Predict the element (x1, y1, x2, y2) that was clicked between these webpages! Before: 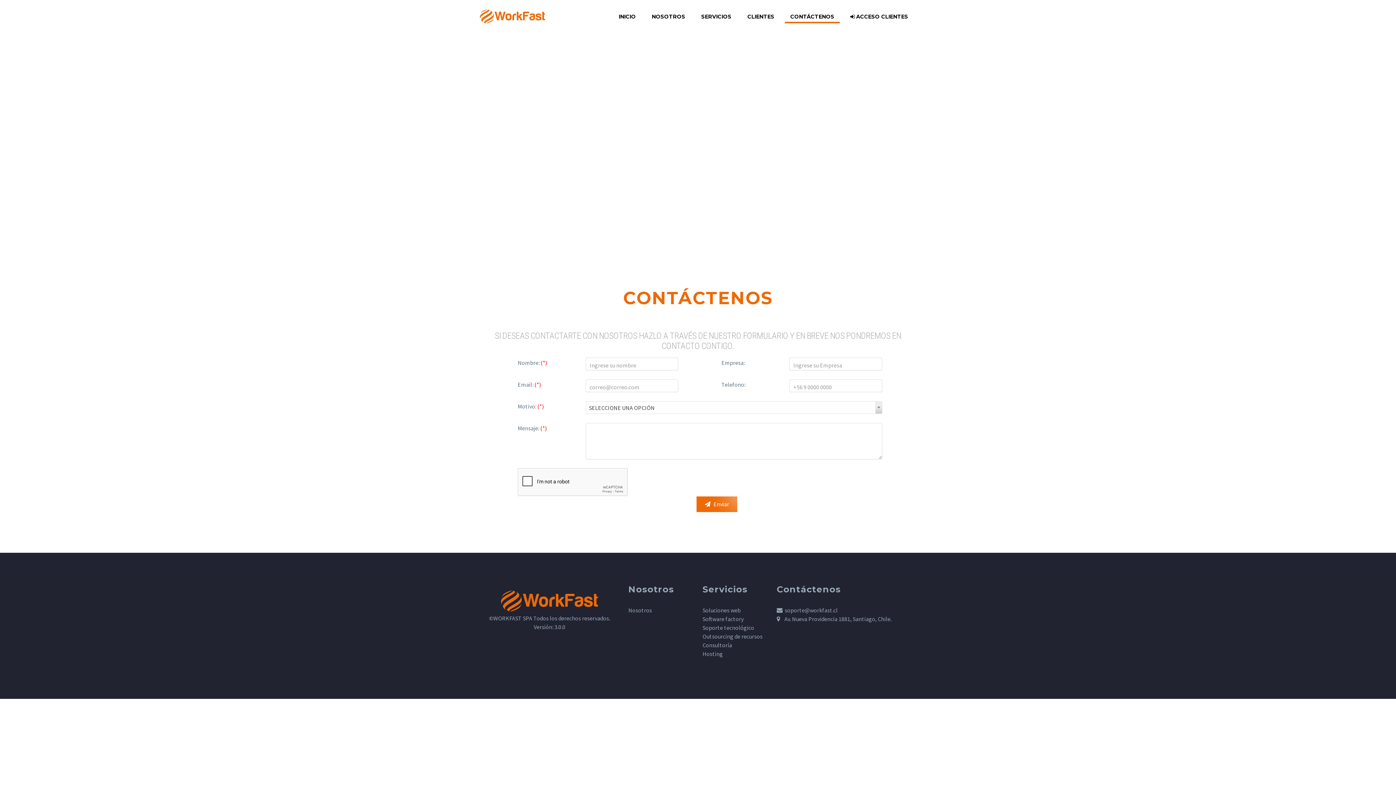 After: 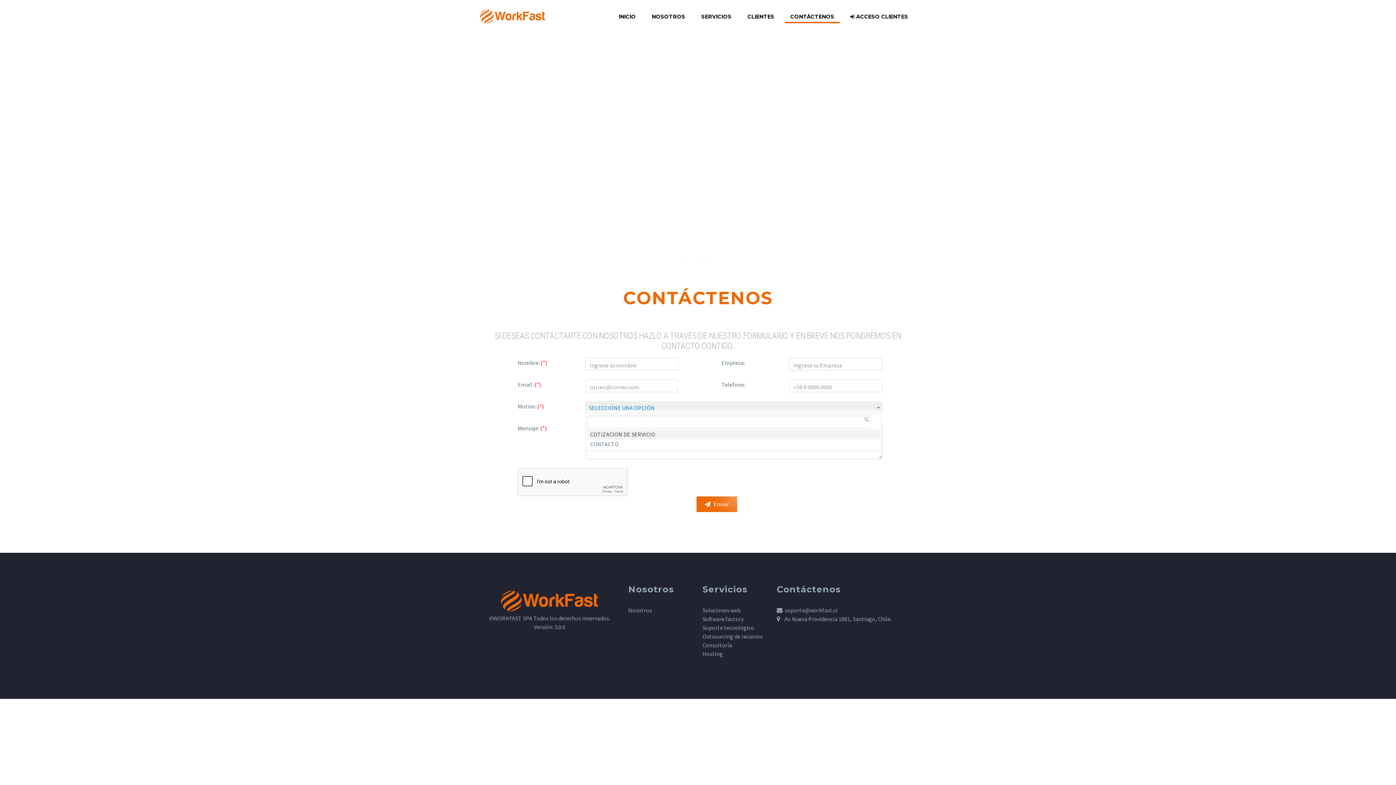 Action: bbox: (585, 401, 882, 414) label: SELECCIONE UNA OPCIÓN